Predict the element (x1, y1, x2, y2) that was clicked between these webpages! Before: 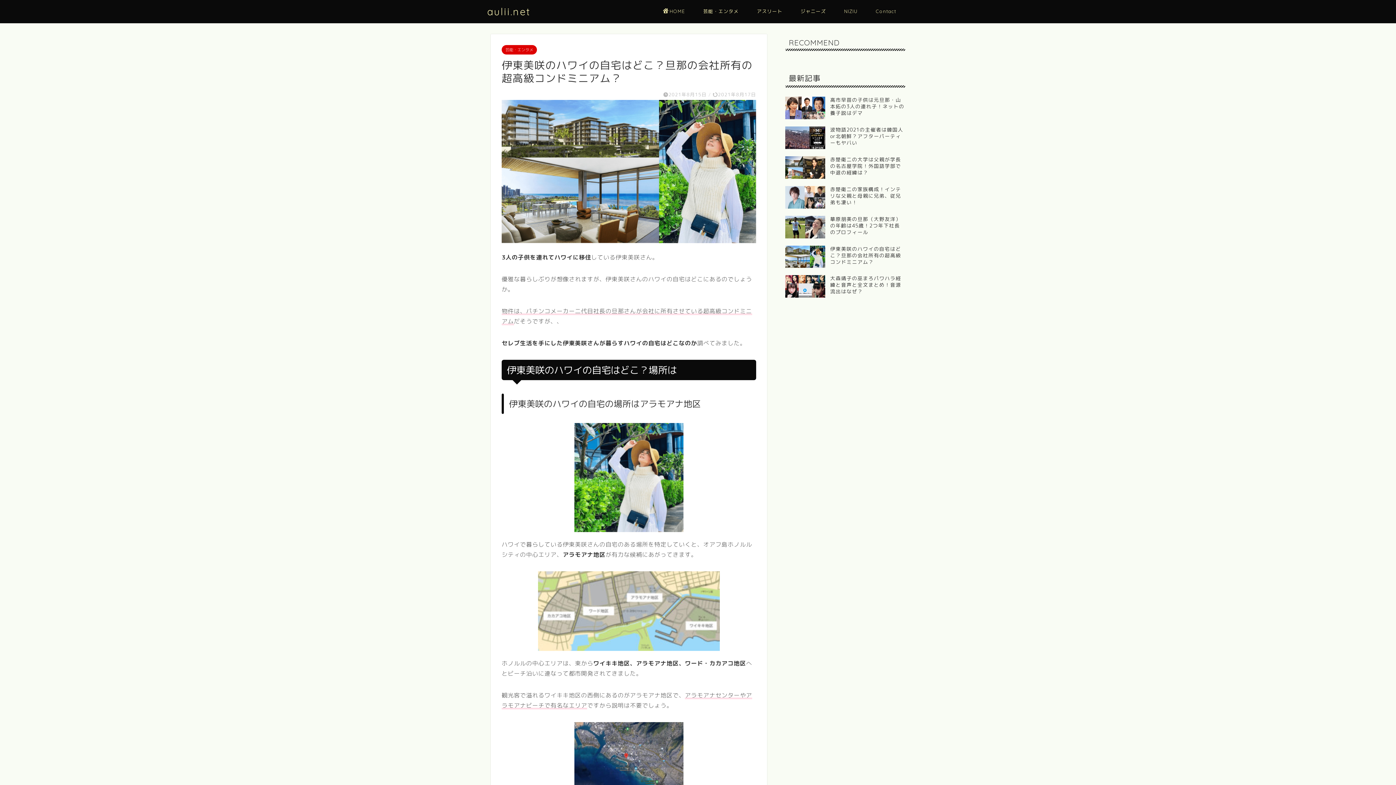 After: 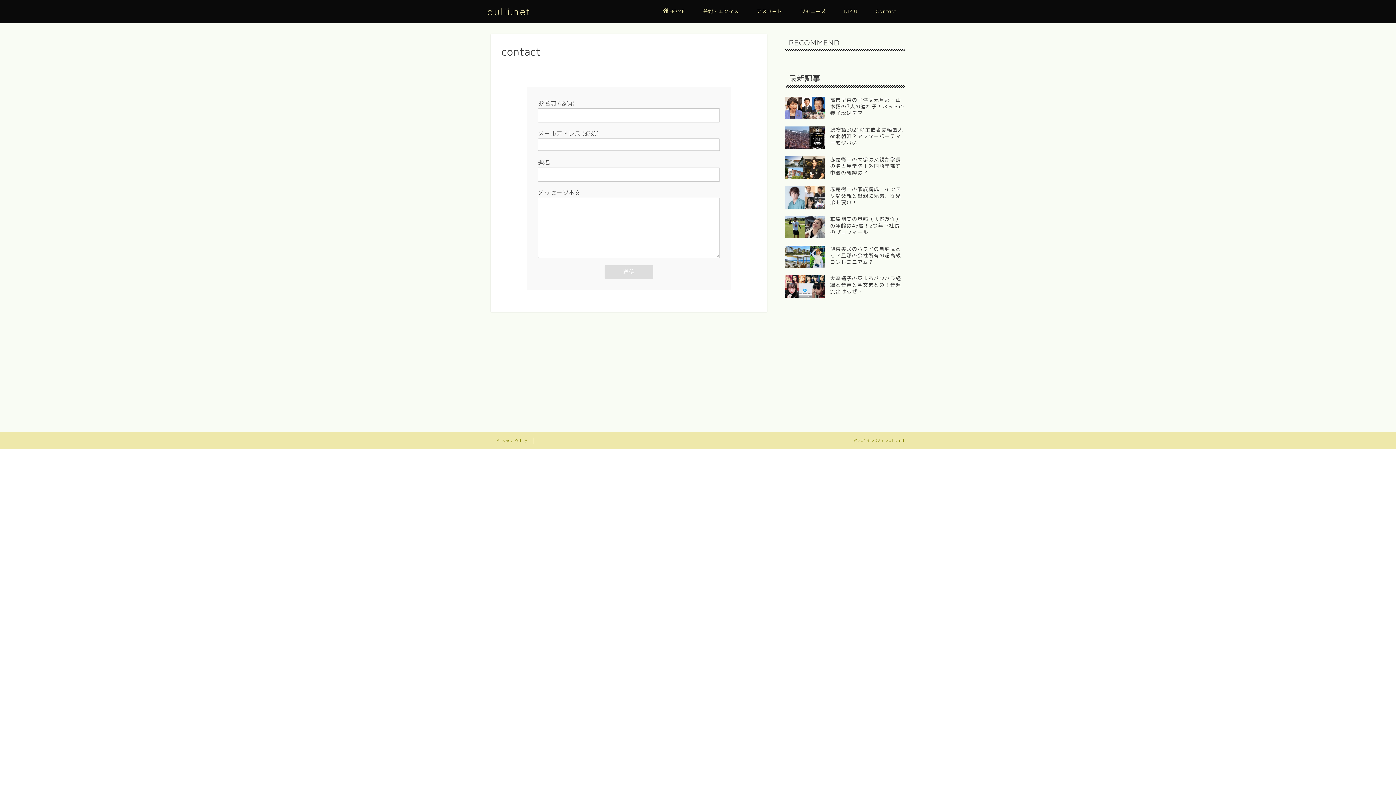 Action: label: Contact bbox: (866, 5, 905, 20)